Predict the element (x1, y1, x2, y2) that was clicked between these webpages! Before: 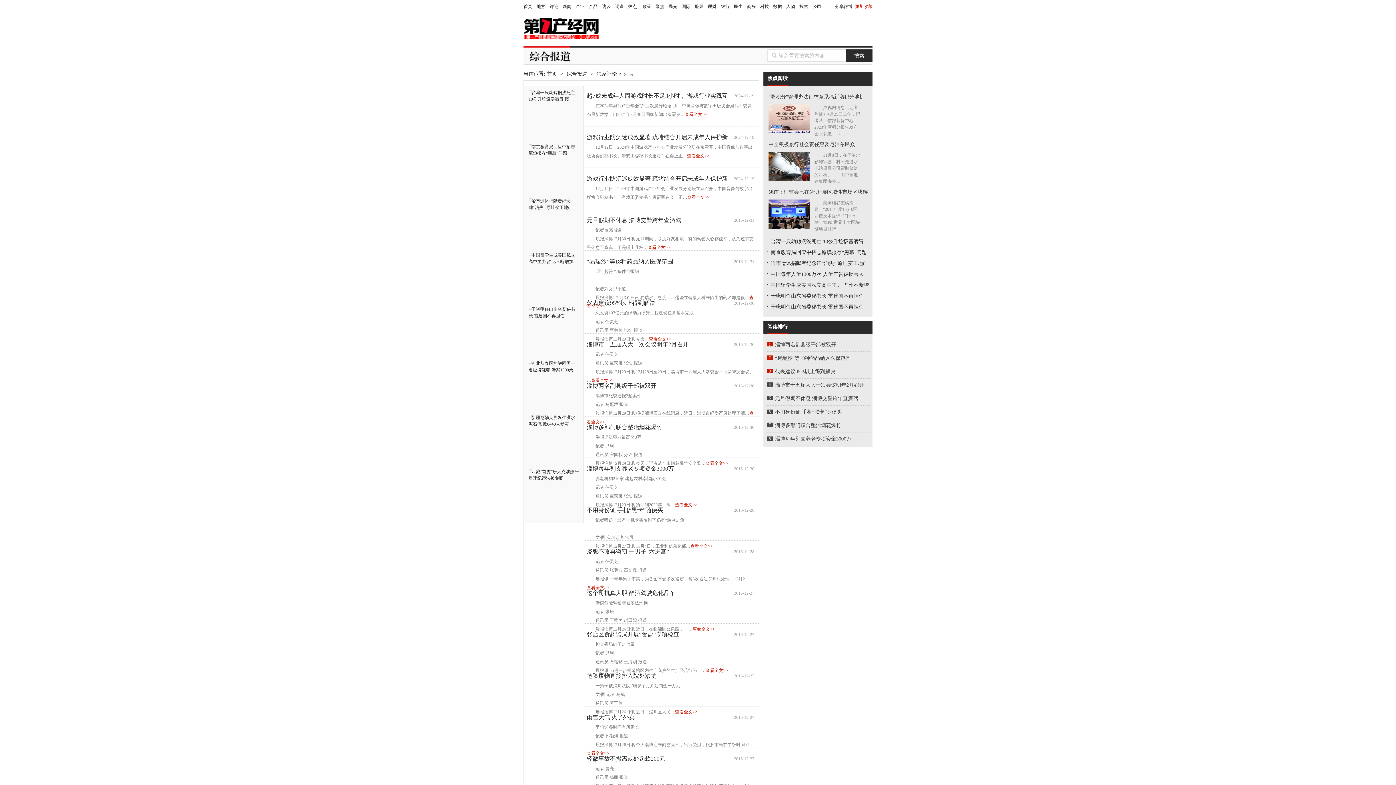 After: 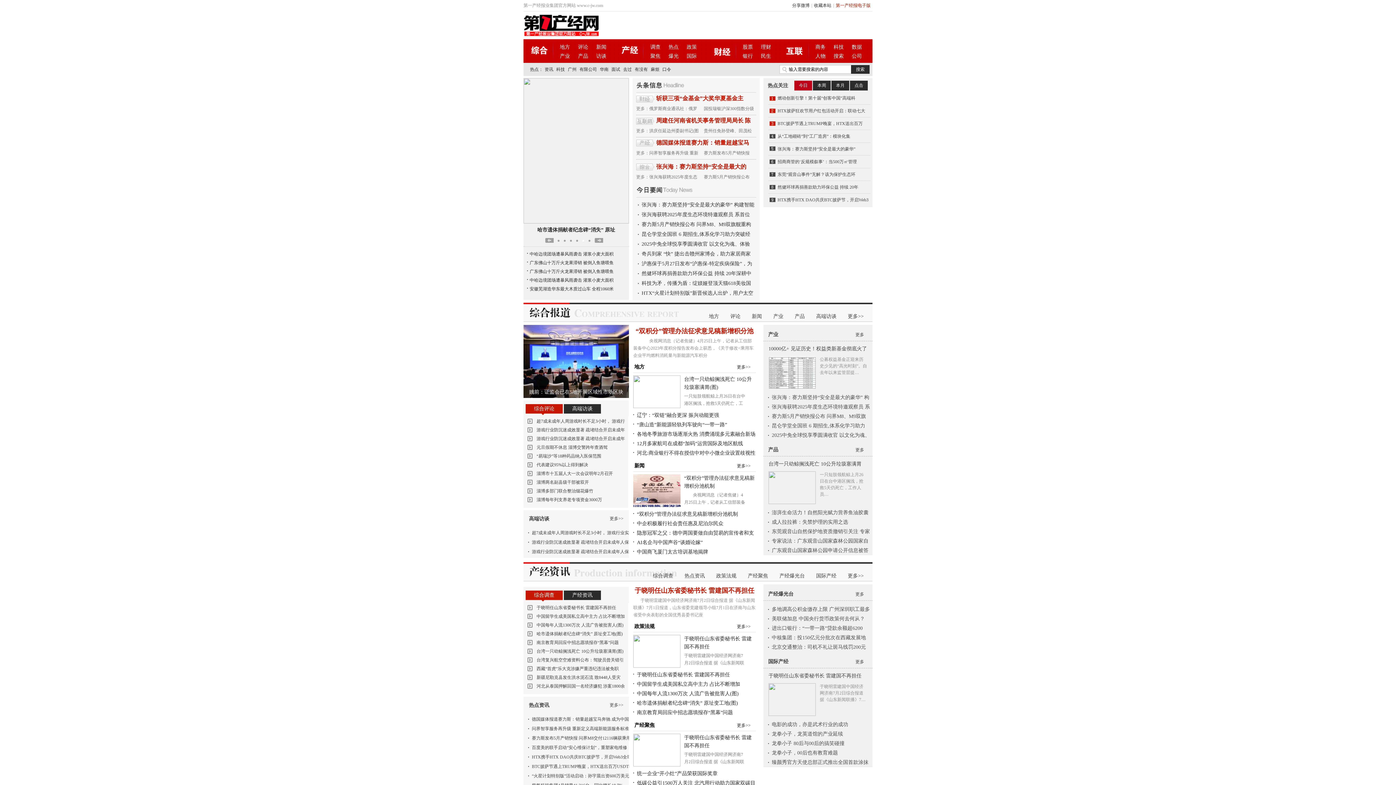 Action: bbox: (523, 4, 532, 9) label: 首页